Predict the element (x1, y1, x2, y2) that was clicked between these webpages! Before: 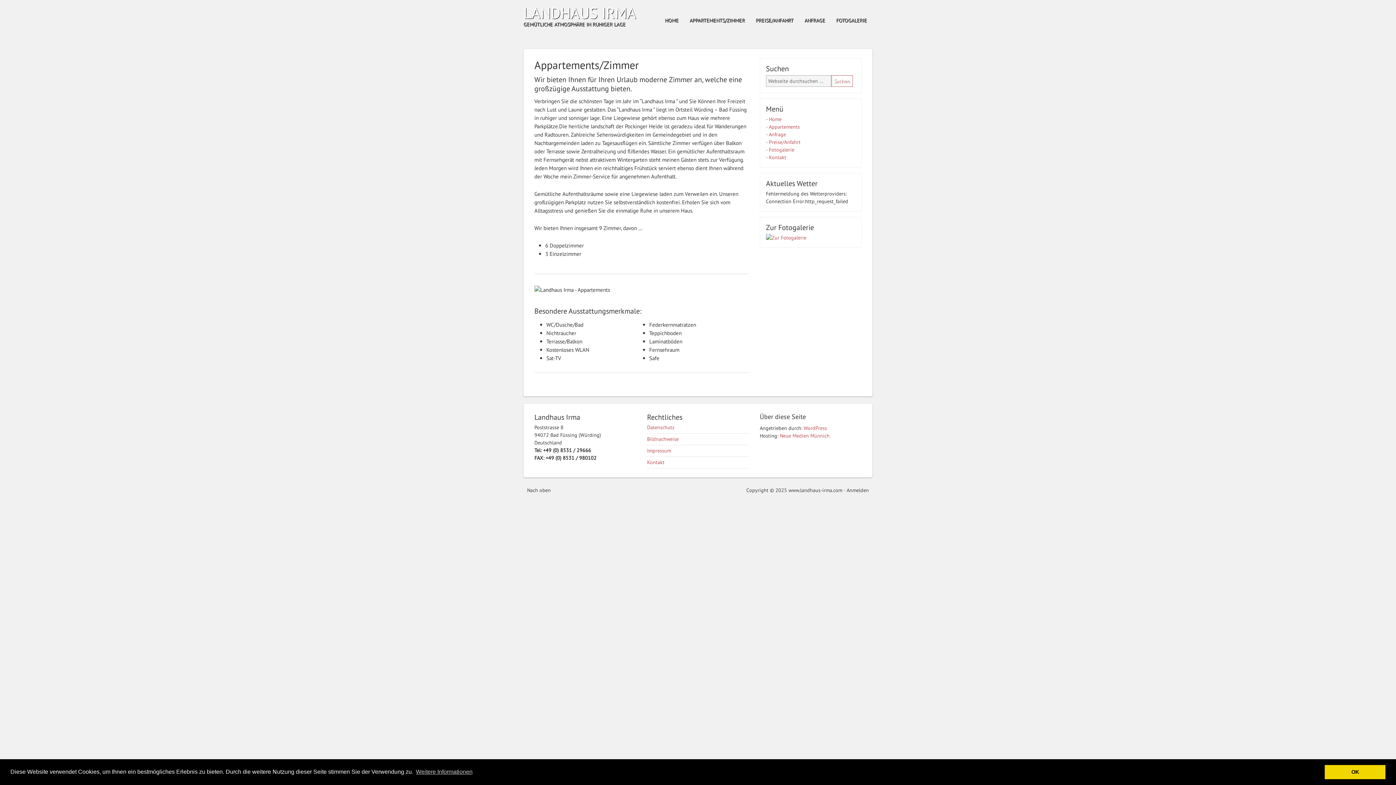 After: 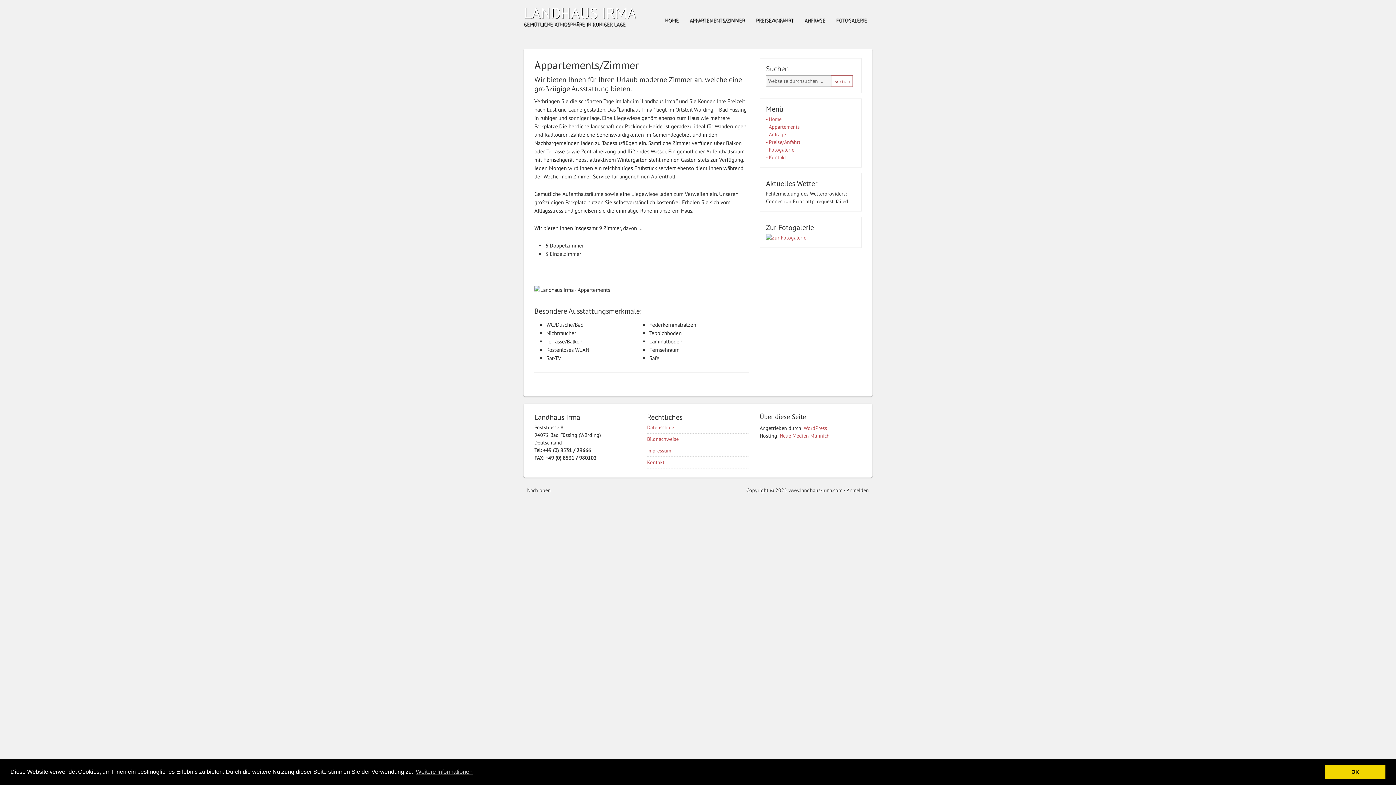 Action: bbox: (766, 123, 800, 130) label: - Appartements